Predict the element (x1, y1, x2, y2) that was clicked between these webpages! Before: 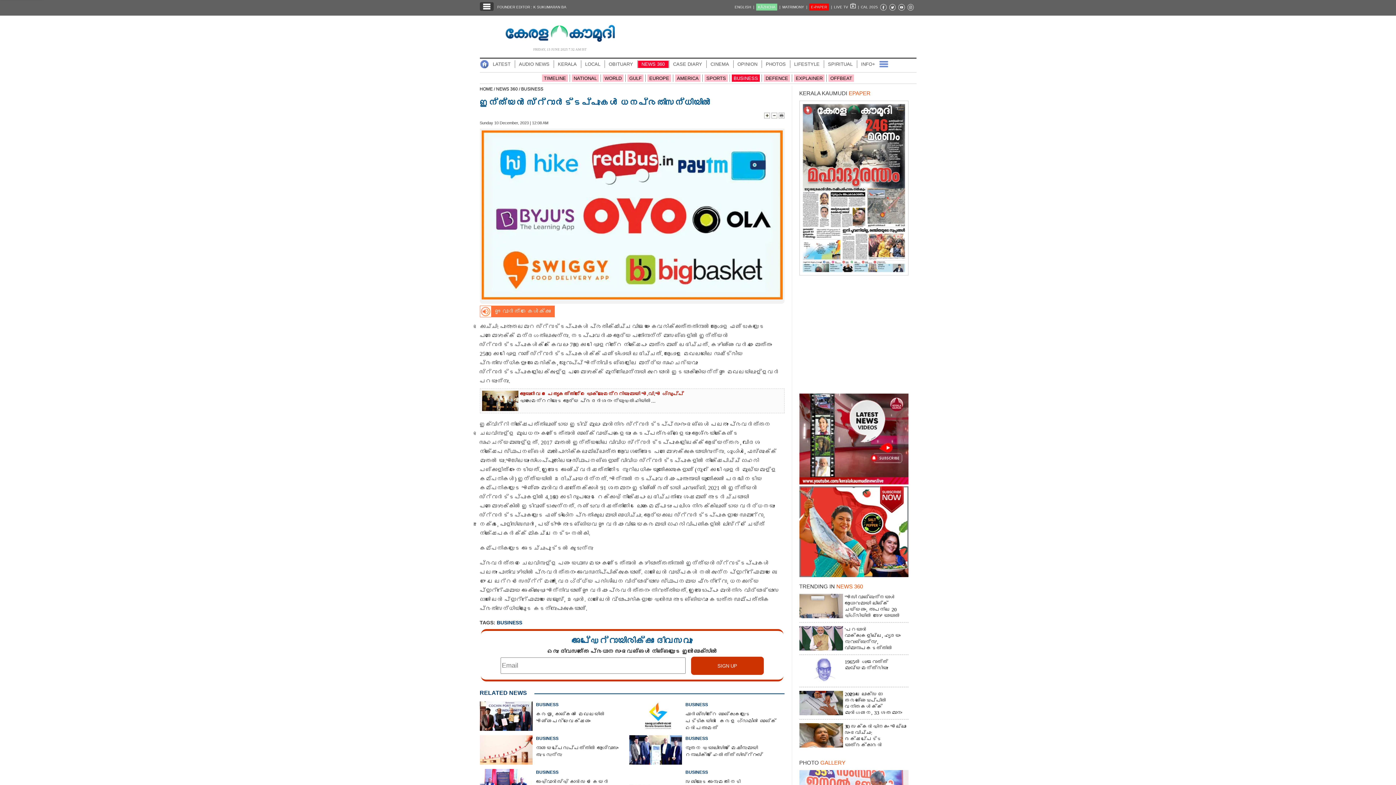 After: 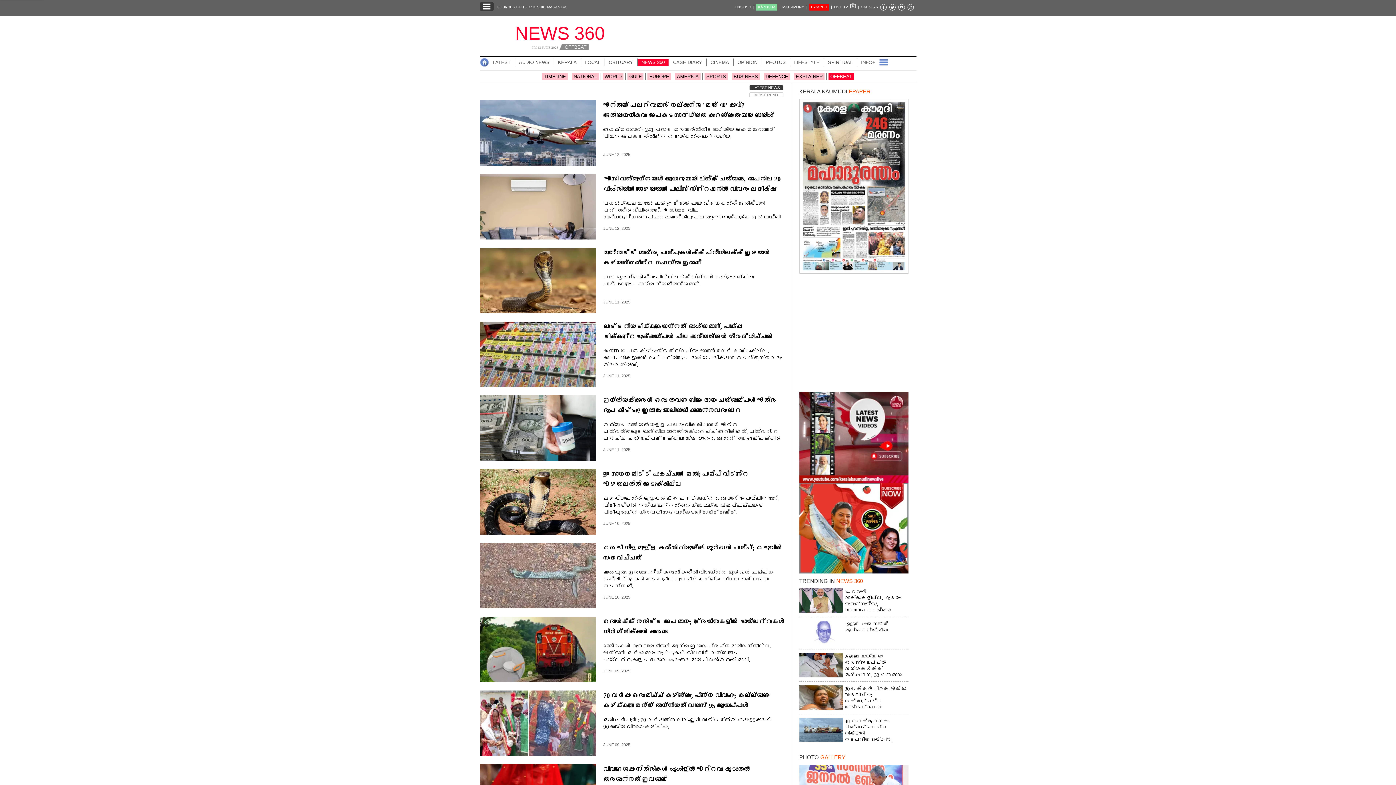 Action: label: OFFBEAT bbox: (828, 73, 854, 82)